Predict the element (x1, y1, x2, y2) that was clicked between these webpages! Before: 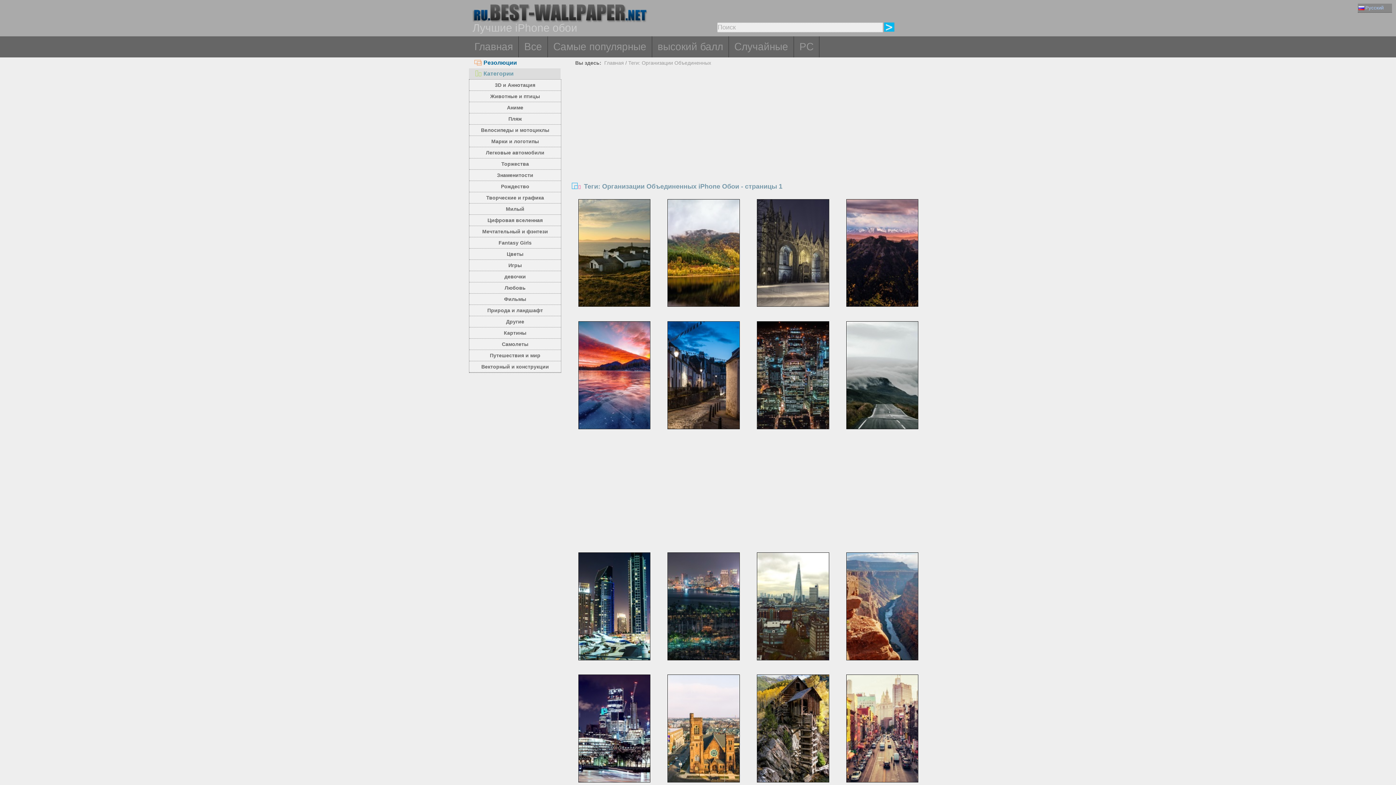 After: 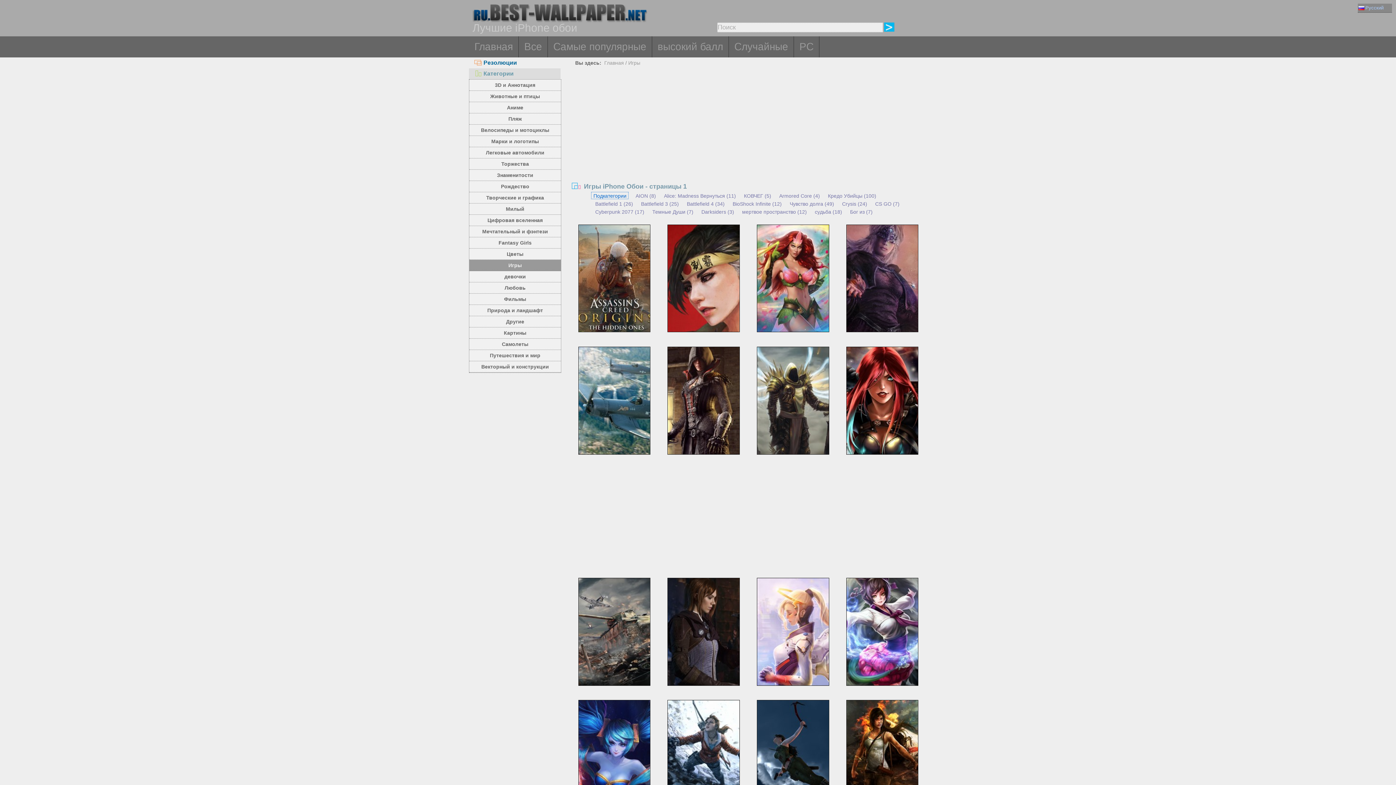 Action: bbox: (469, 260, 561, 271) label: Игры